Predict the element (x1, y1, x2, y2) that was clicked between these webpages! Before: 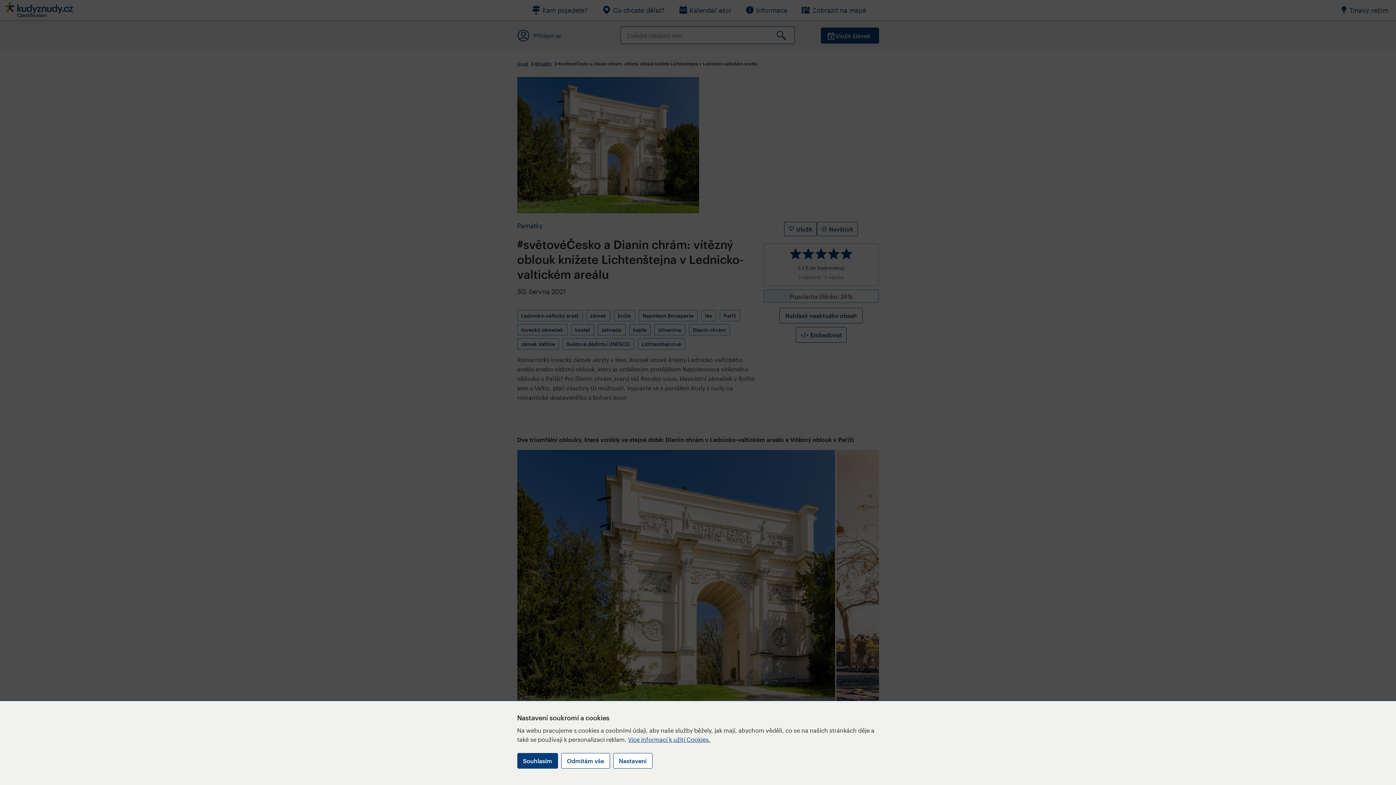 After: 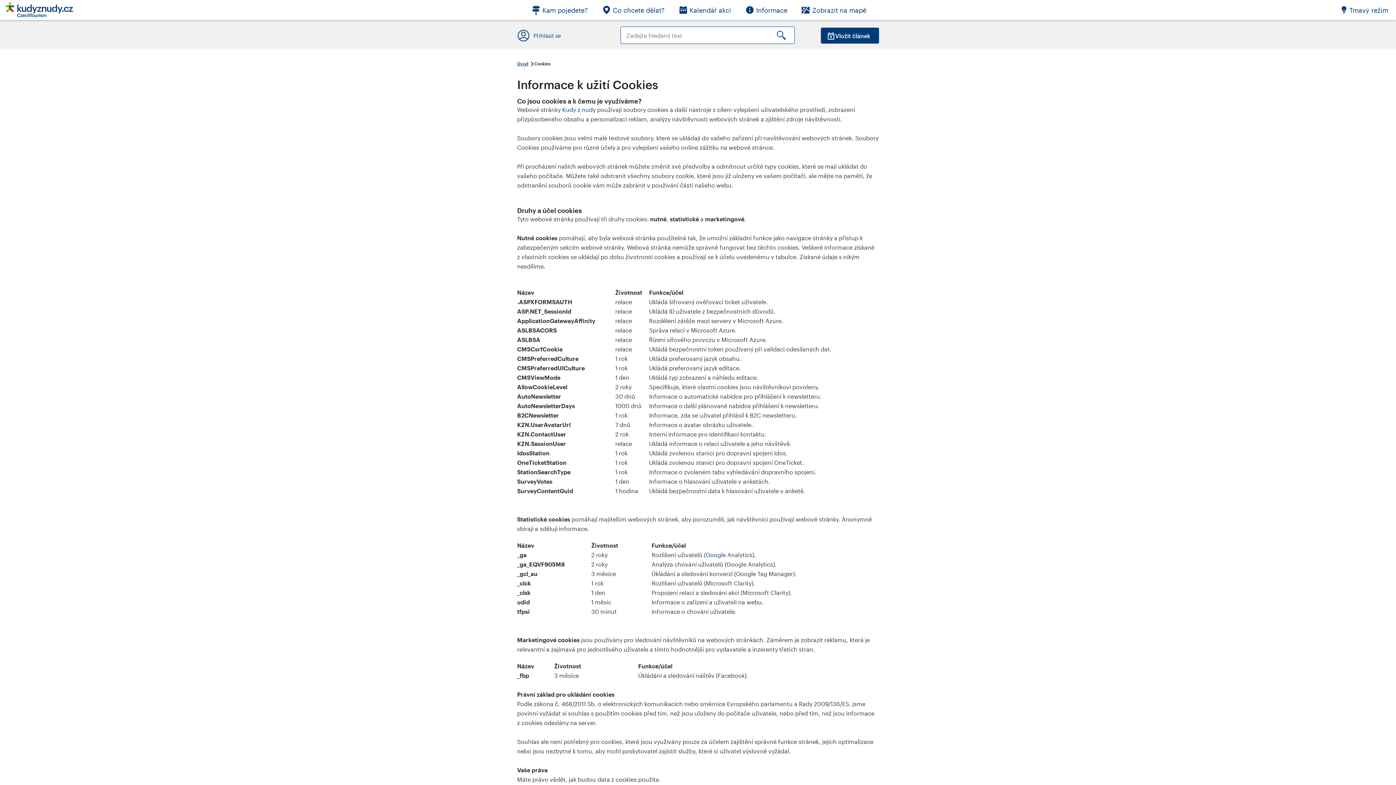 Action: label: Více informací k užití Cookies. bbox: (628, 736, 710, 743)